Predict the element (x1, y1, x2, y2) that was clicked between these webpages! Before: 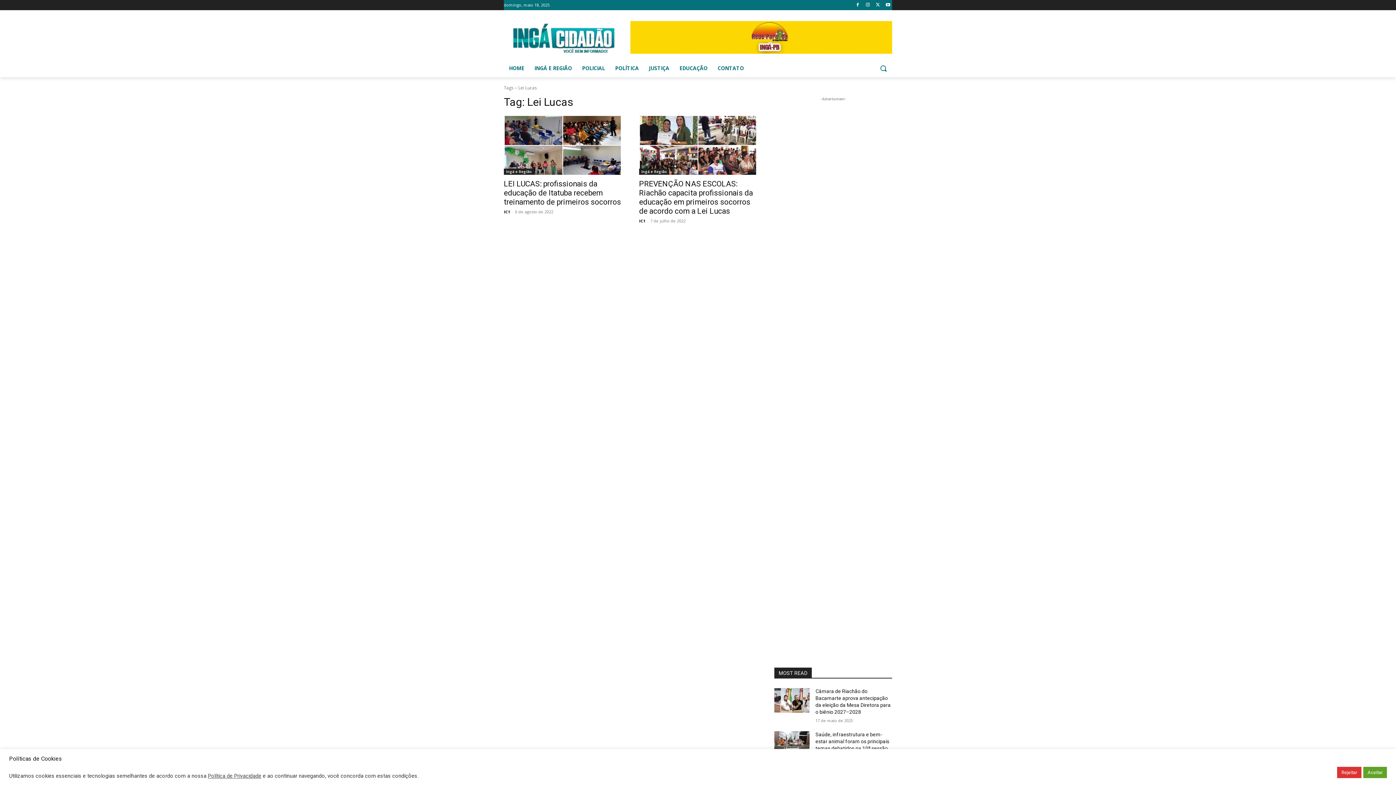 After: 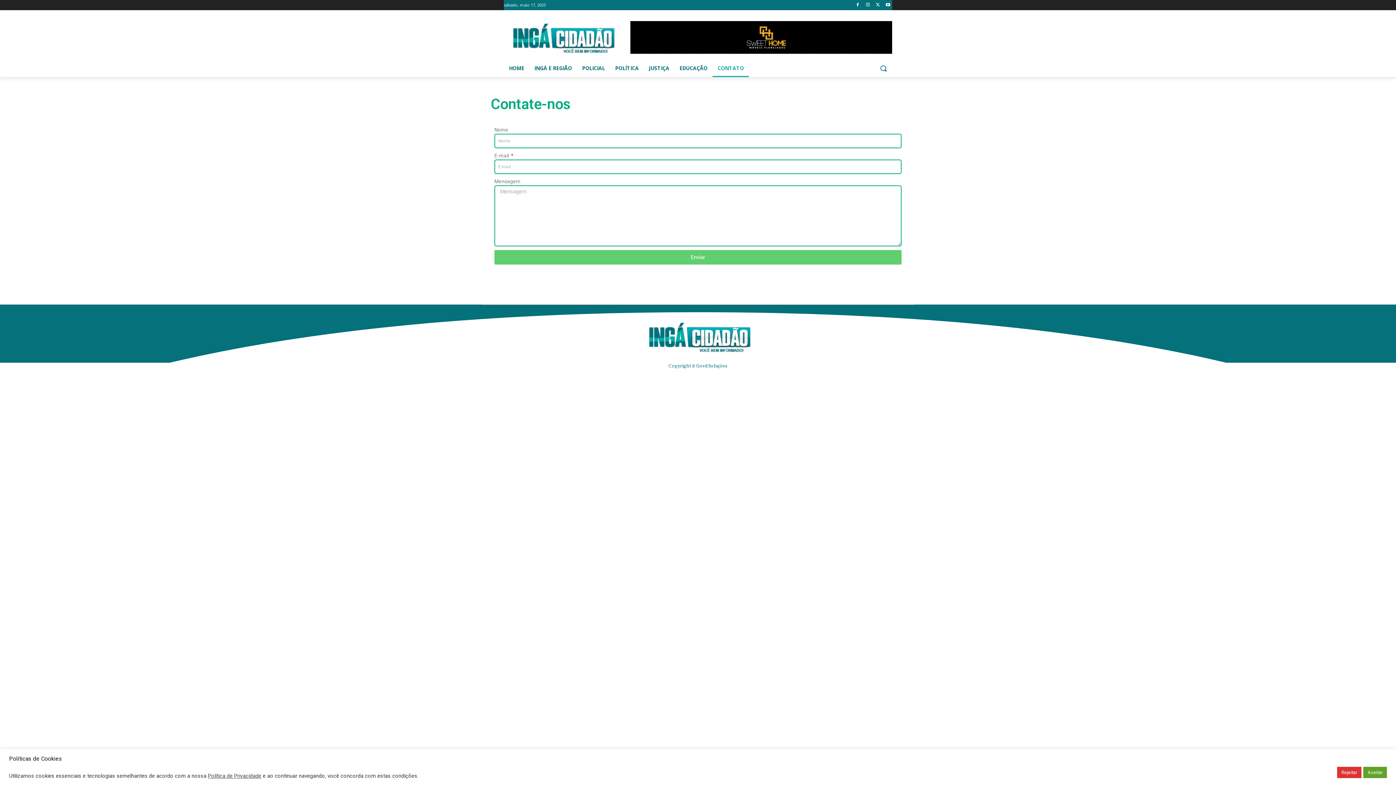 Action: label: CONTATO bbox: (712, 59, 749, 77)